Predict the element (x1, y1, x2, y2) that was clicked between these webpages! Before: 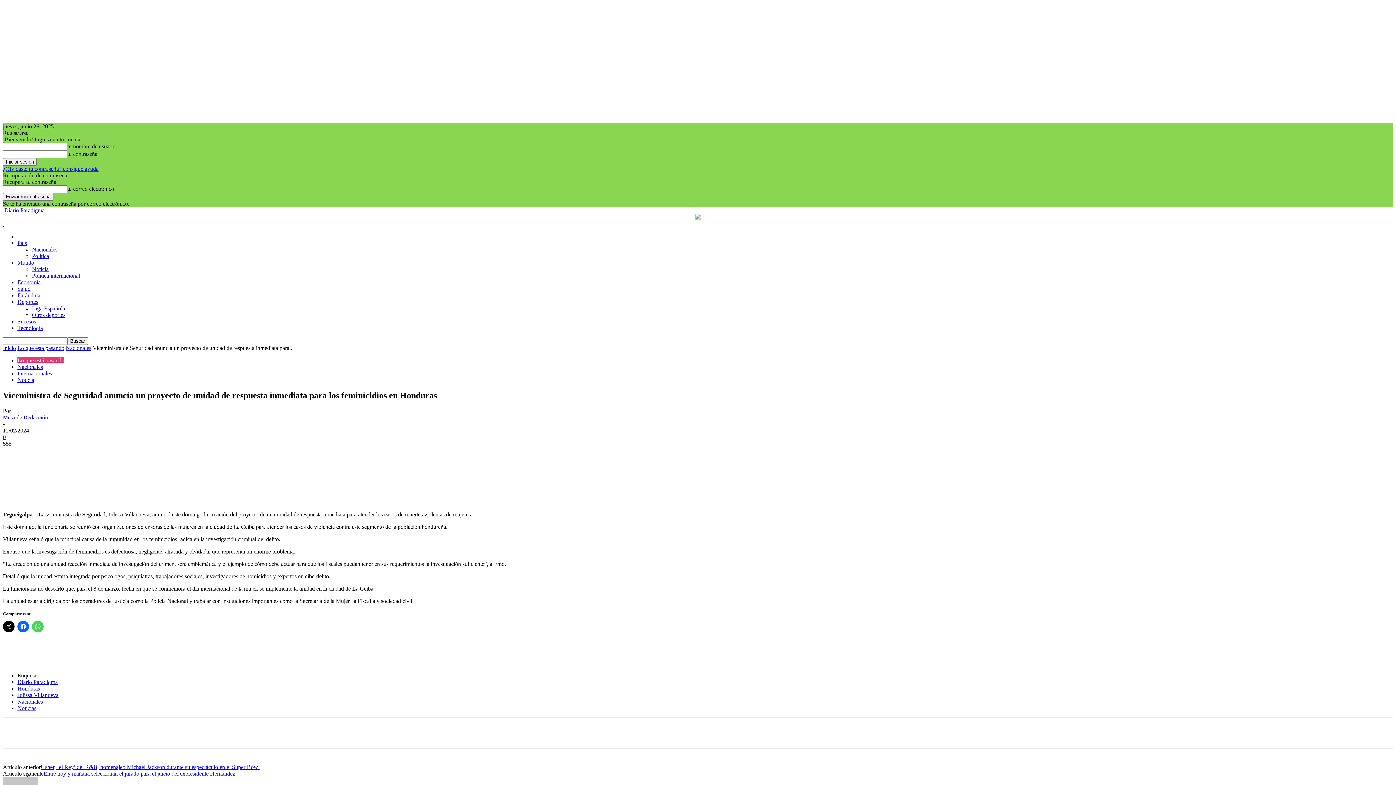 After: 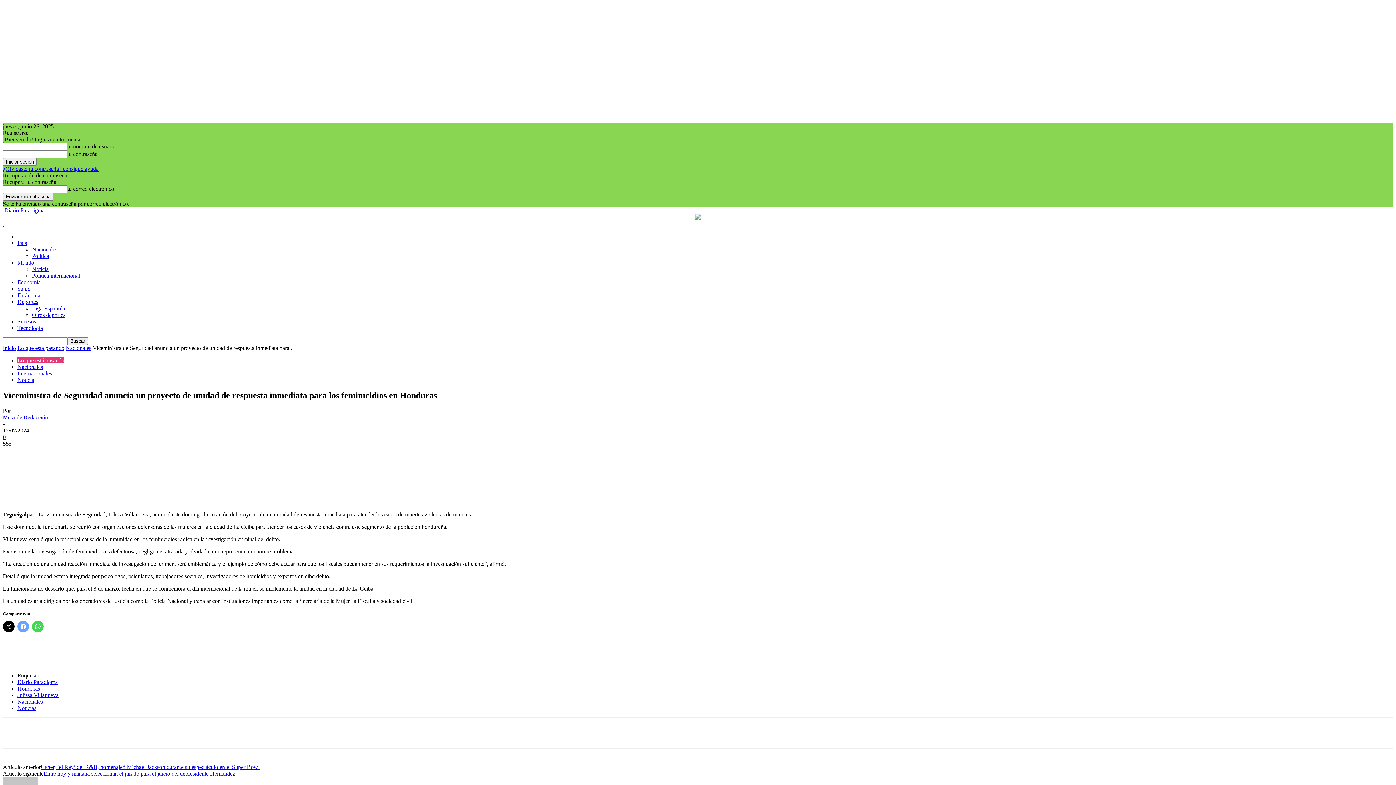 Action: bbox: (17, 621, 29, 632)